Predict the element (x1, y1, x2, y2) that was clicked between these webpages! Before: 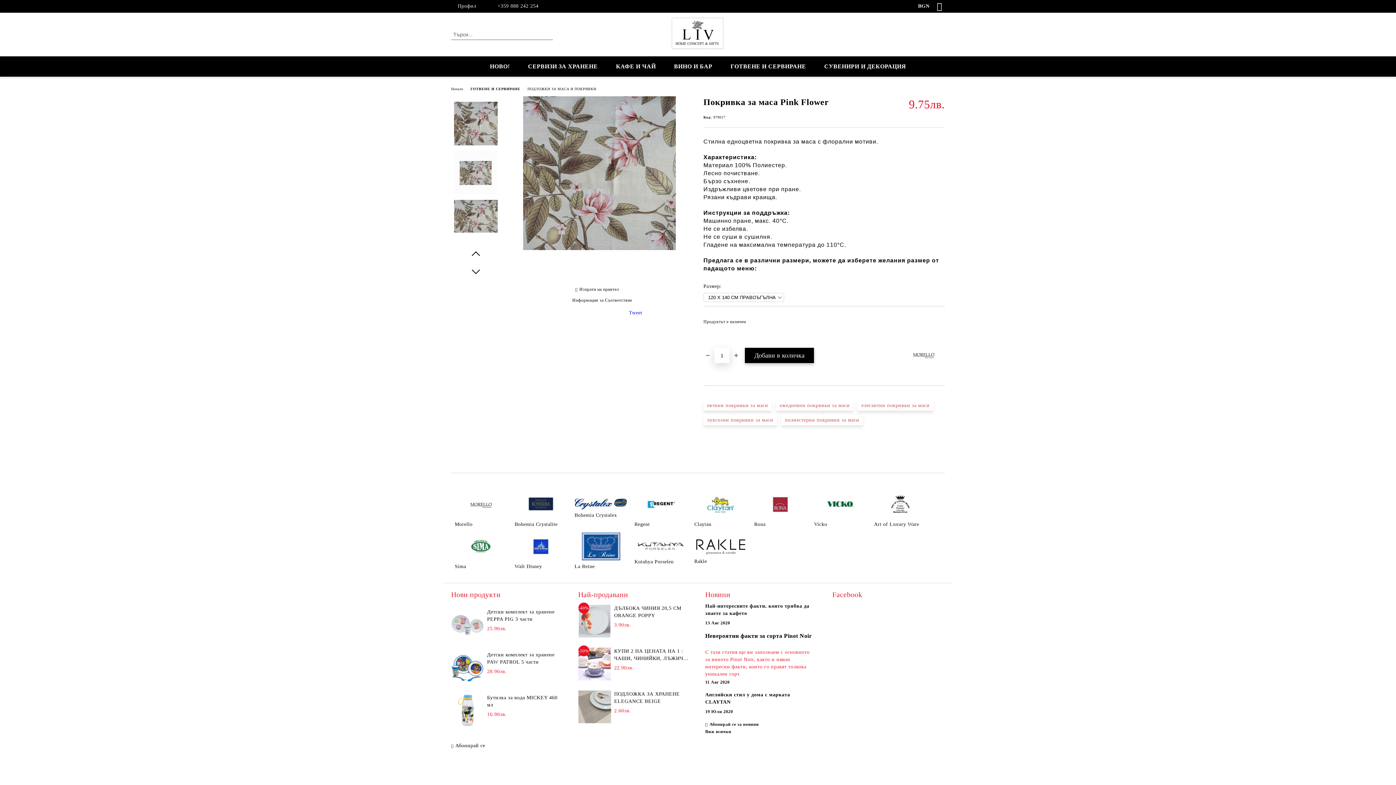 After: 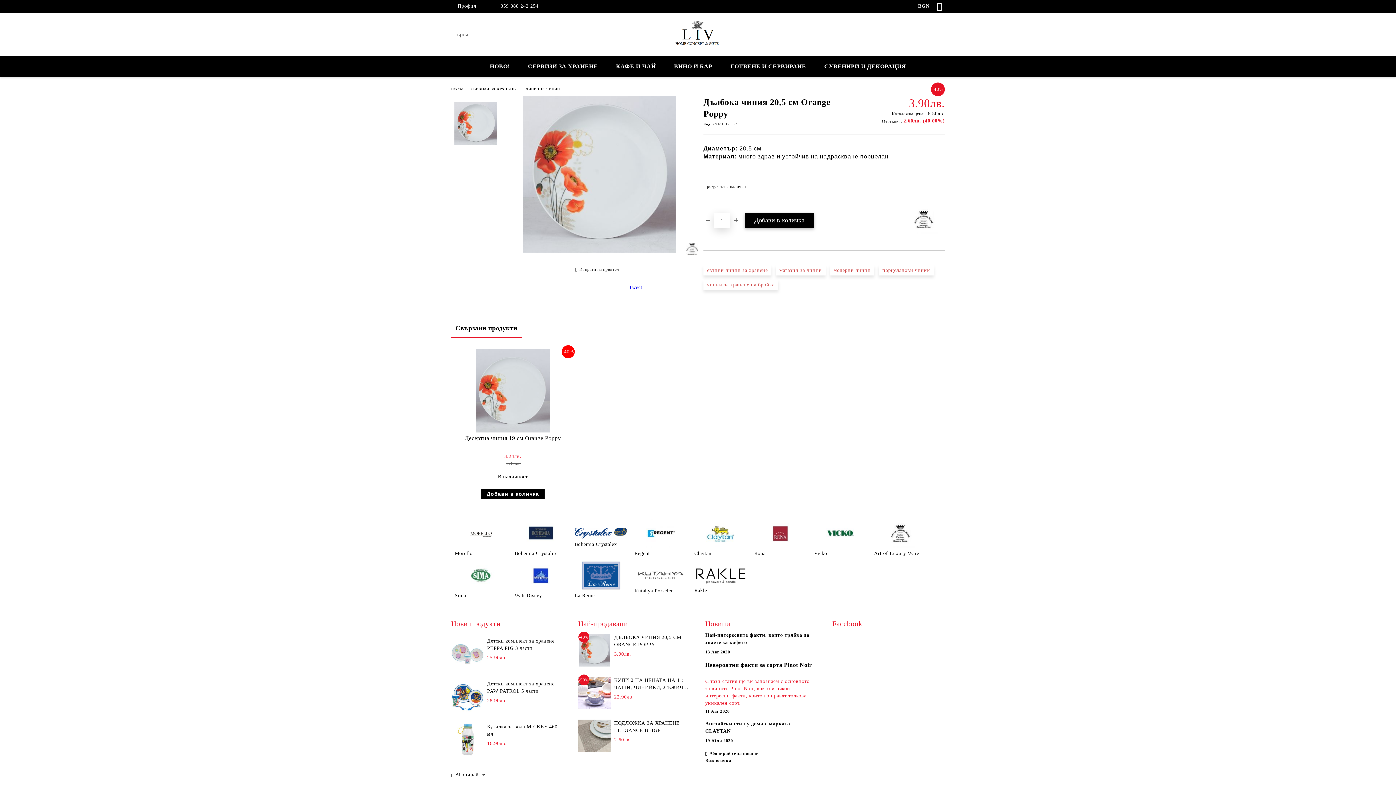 Action: bbox: (578, 605, 611, 637)